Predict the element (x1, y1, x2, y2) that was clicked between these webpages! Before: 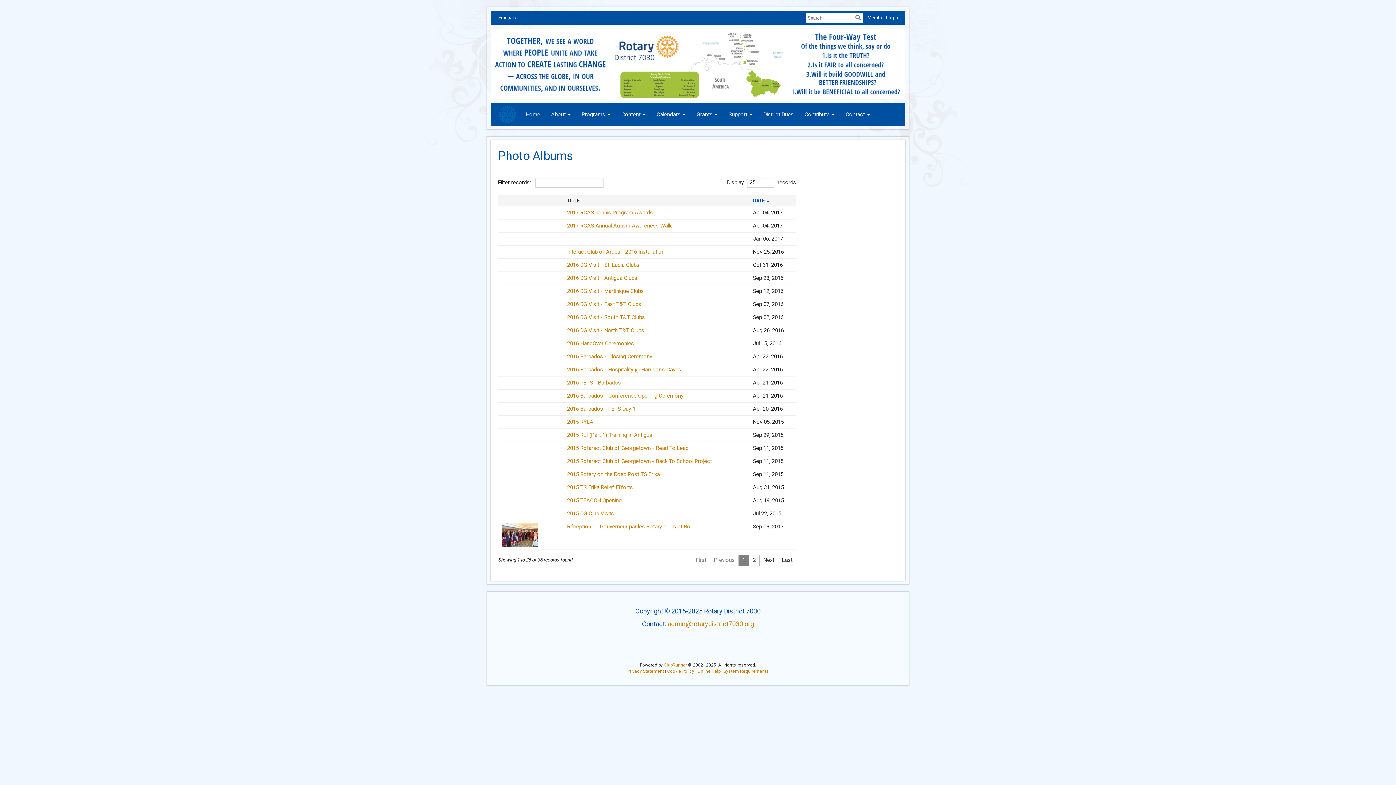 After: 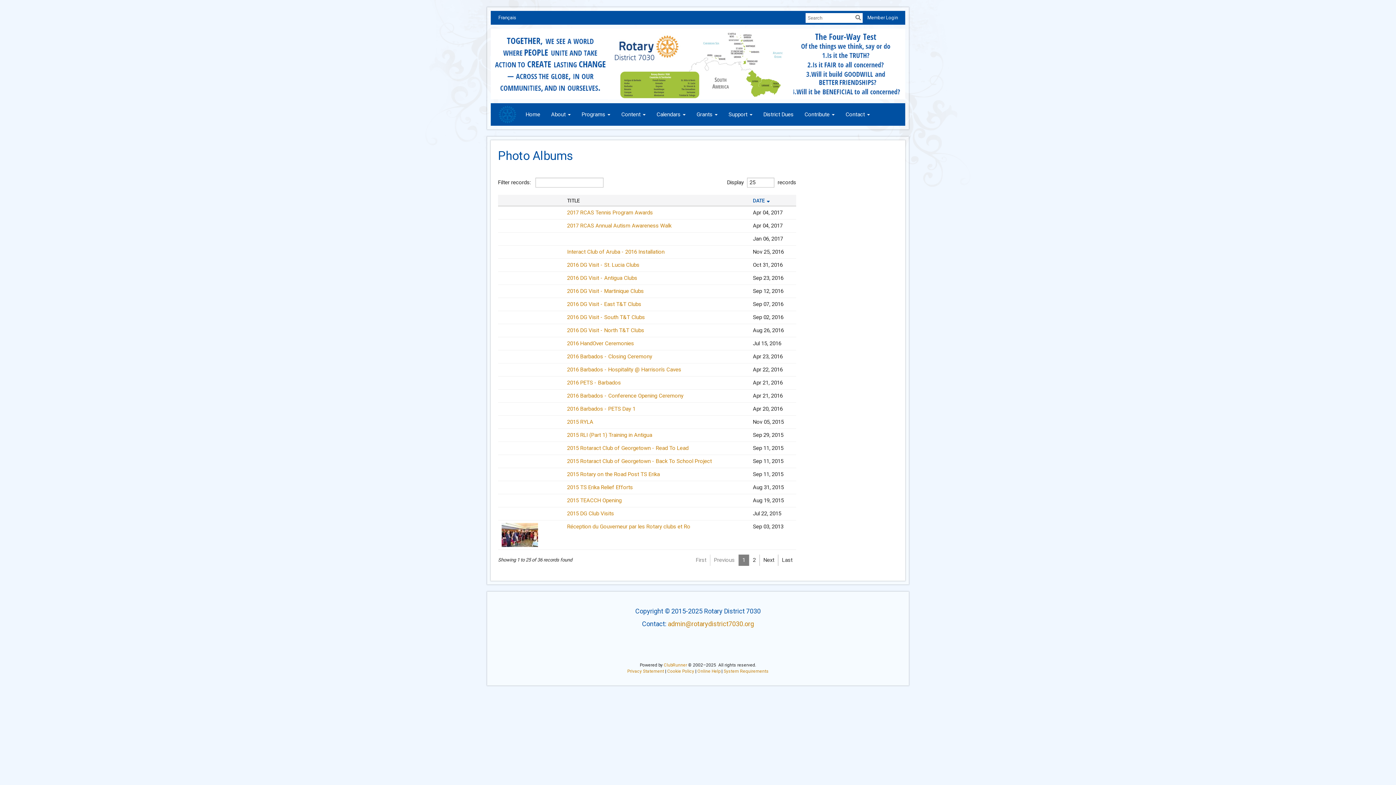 Action: label: Previous bbox: (710, 555, 738, 566)